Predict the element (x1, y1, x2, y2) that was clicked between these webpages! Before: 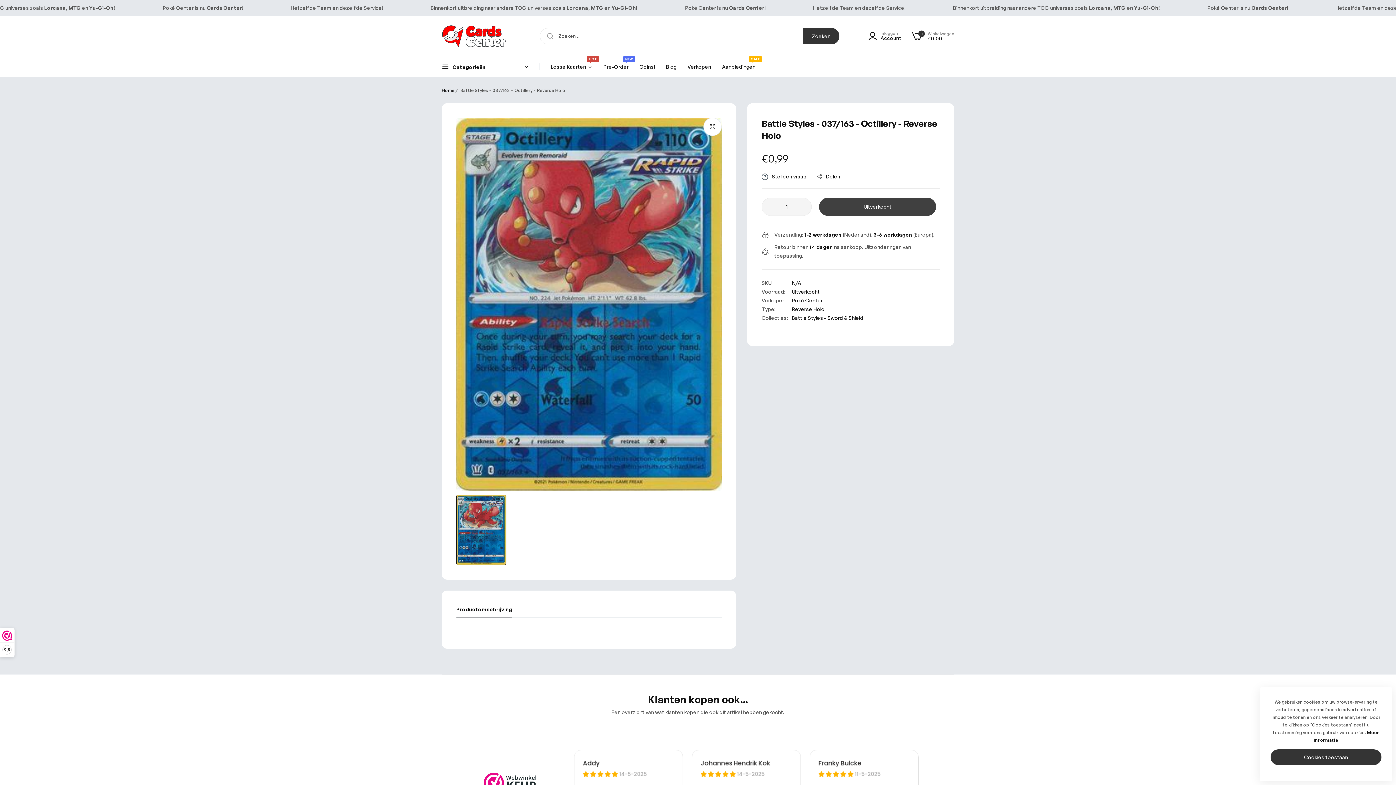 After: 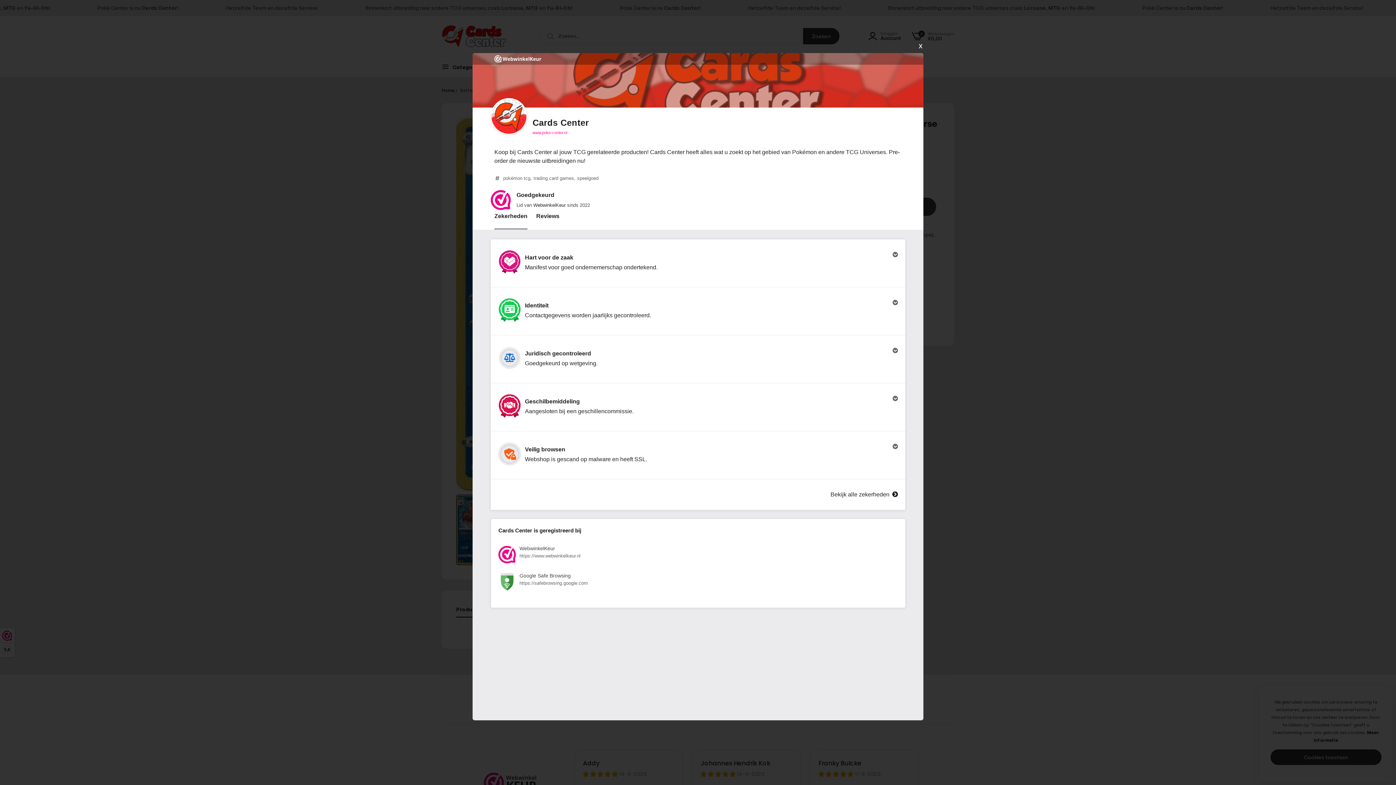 Action: bbox: (0, 628, 14, 657) label: 9,8